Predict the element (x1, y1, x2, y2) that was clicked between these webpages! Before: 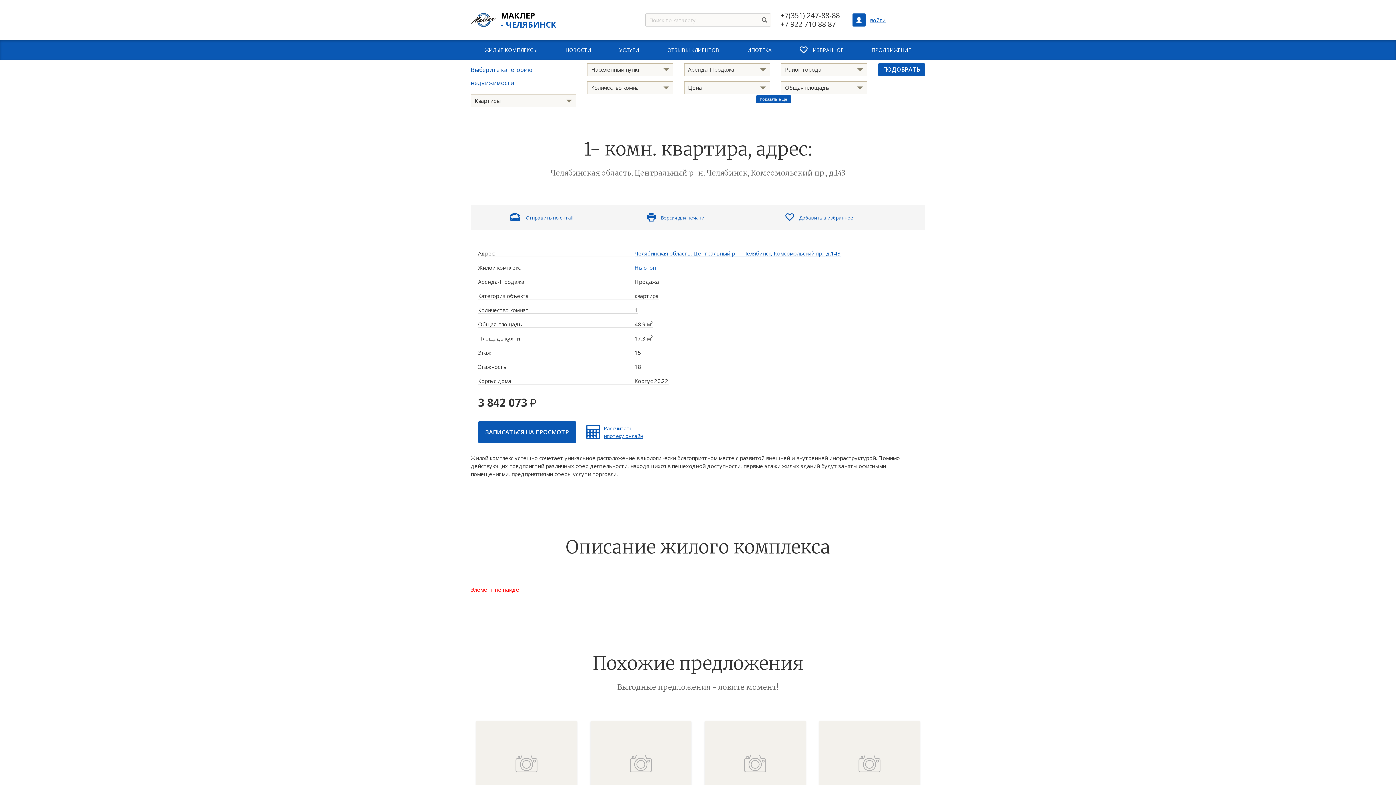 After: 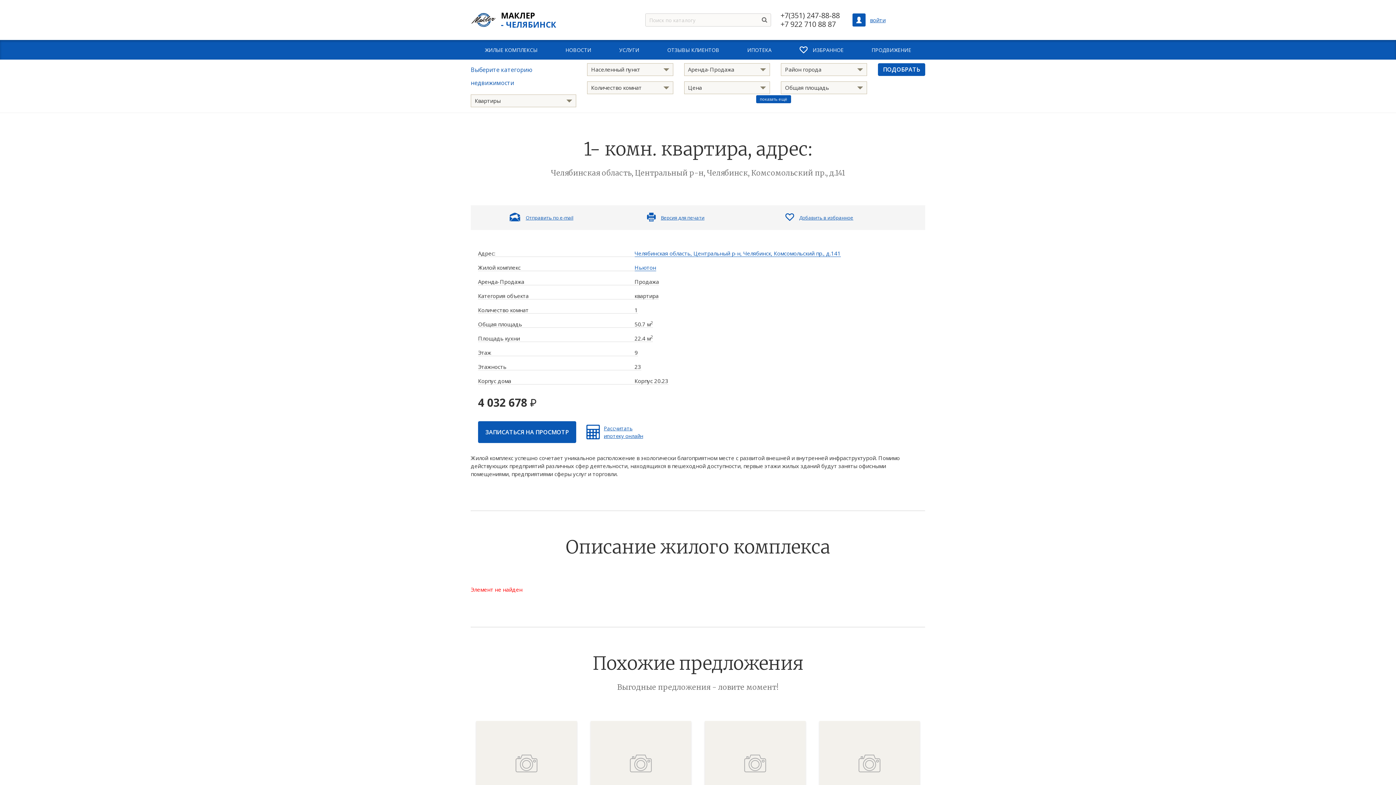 Action: bbox: (705, 721, 805, 806)